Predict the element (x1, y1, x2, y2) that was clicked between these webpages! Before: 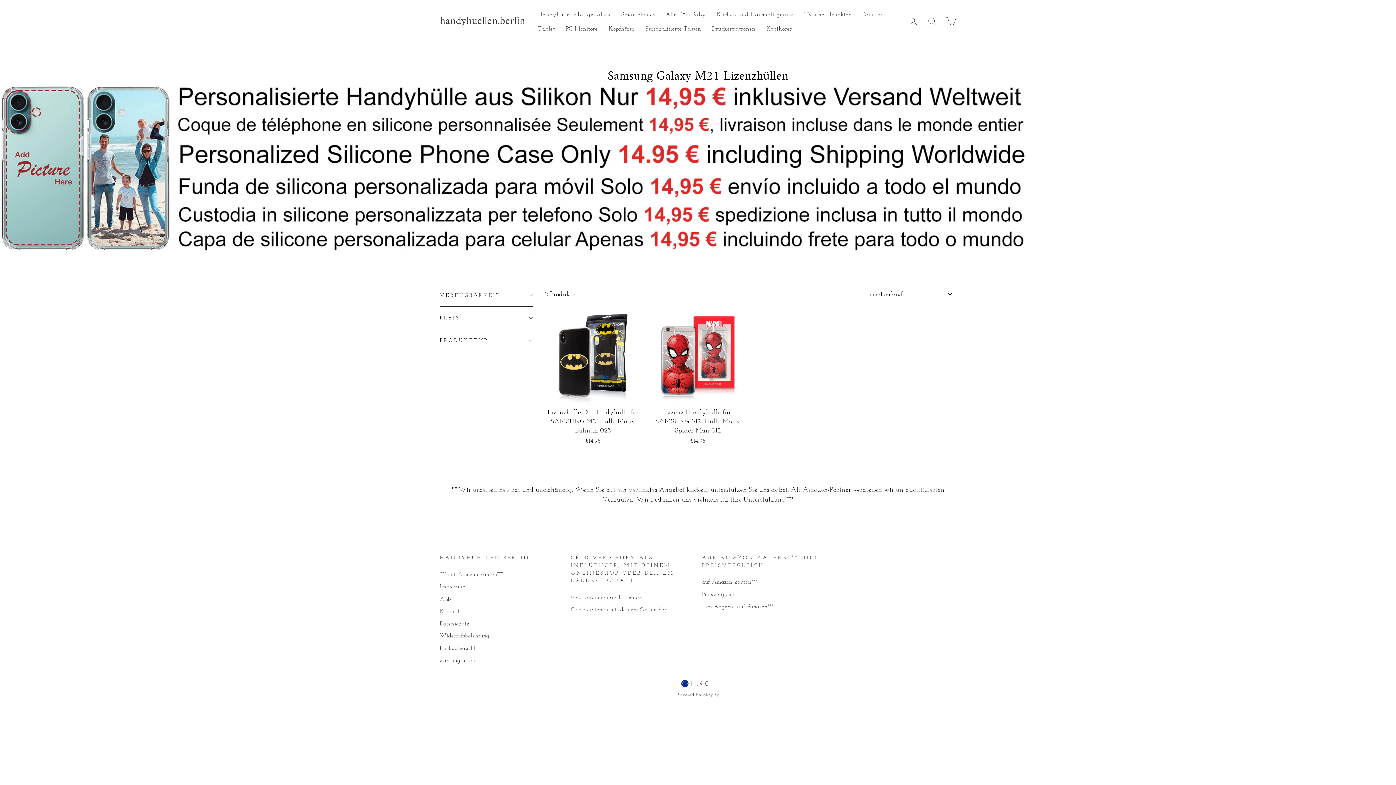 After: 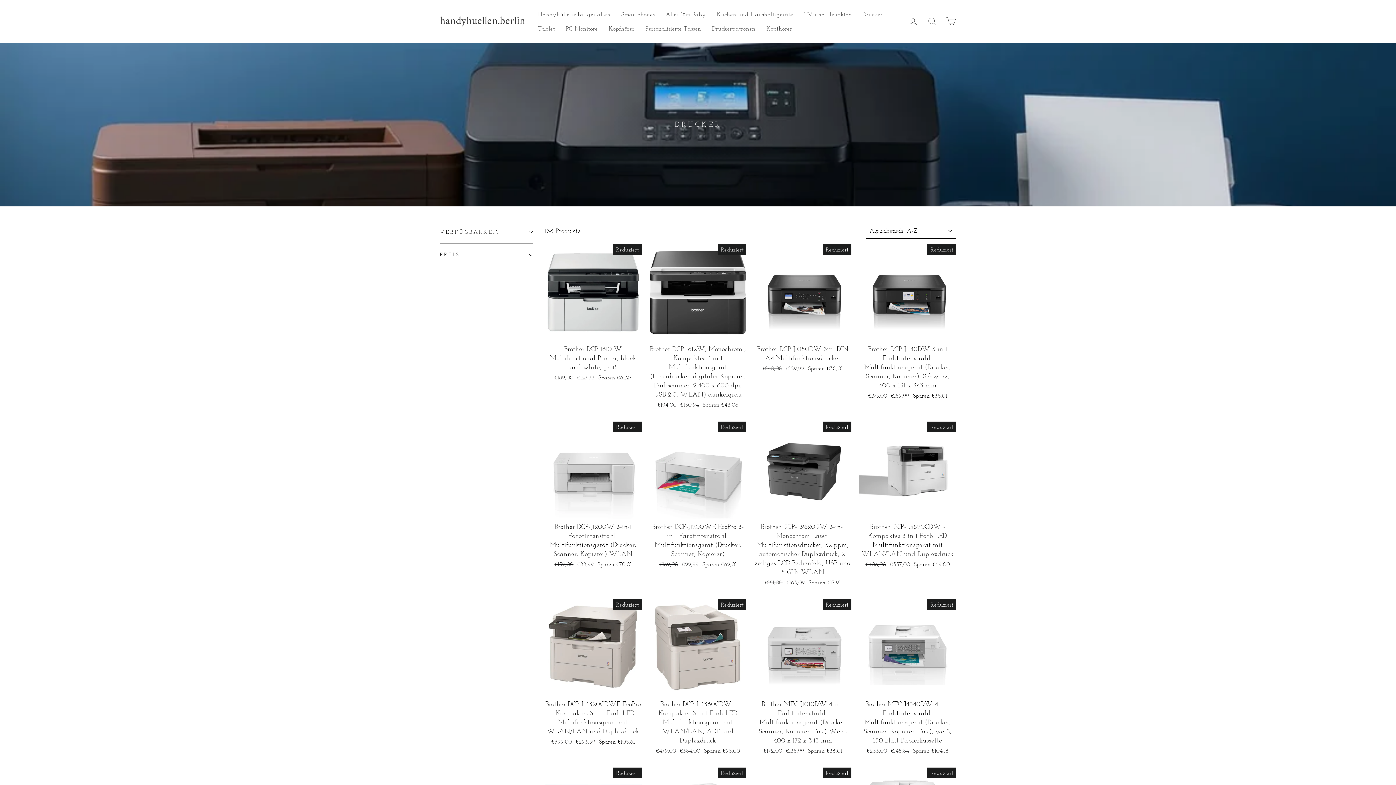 Action: bbox: (857, 7, 888, 21) label: Drucker